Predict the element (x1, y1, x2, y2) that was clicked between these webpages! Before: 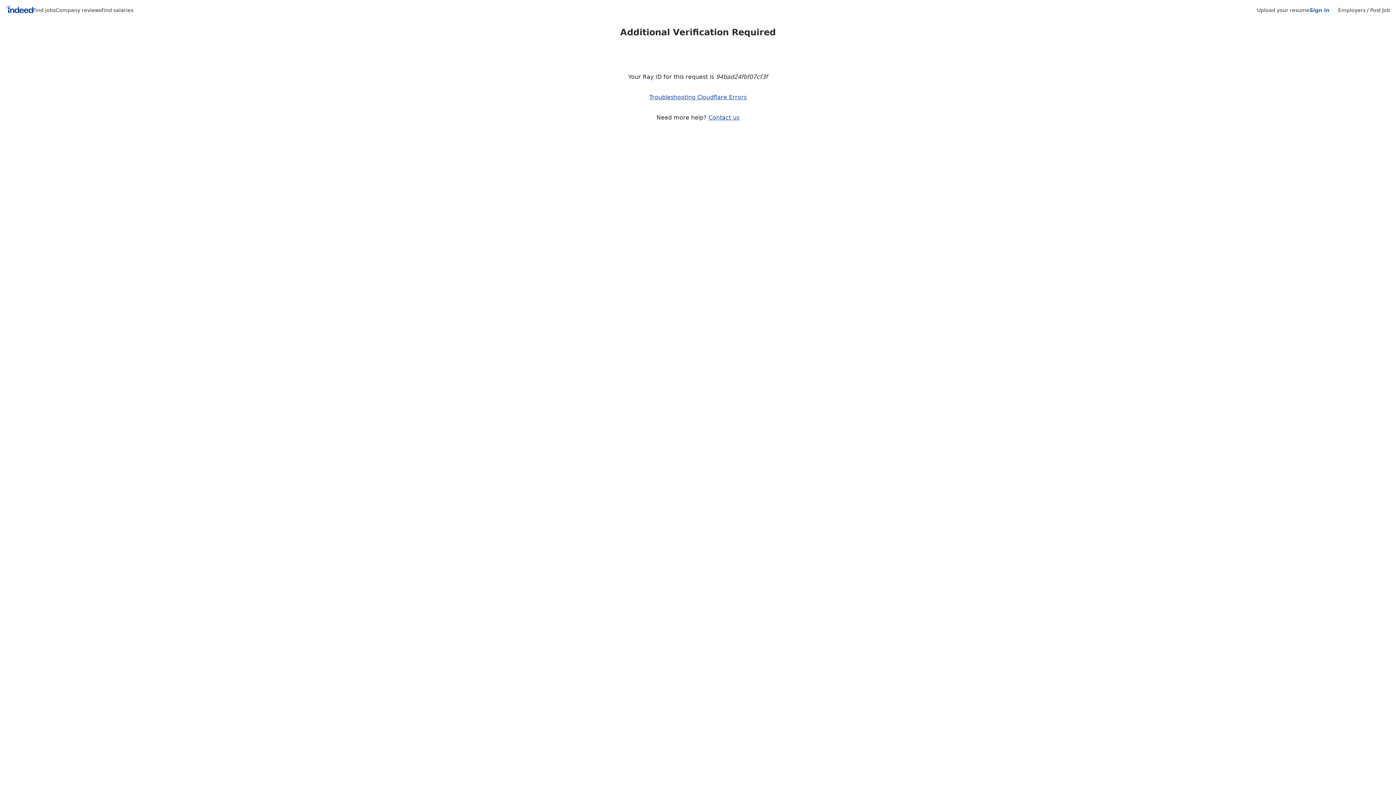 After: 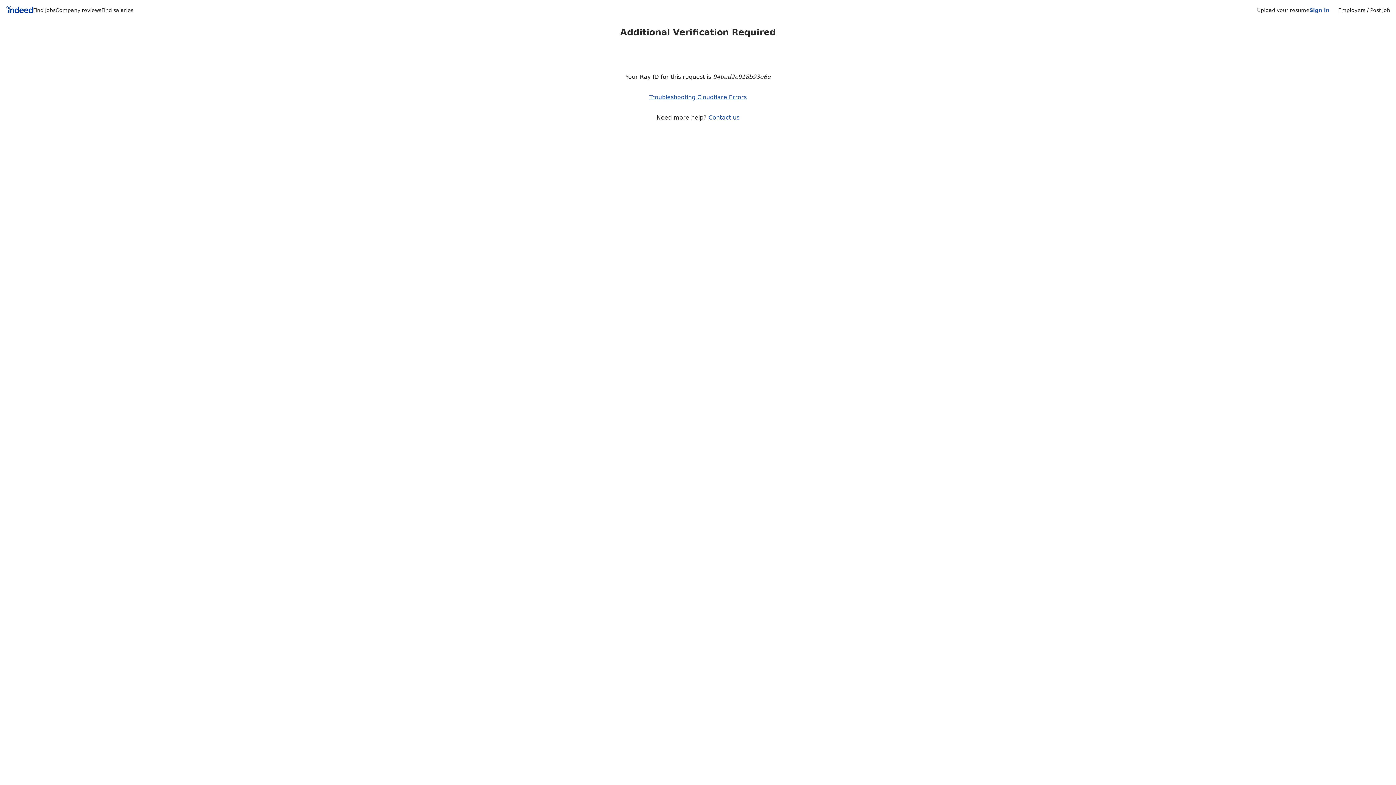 Action: bbox: (5, 5, 33, 15) label: Indeed Home